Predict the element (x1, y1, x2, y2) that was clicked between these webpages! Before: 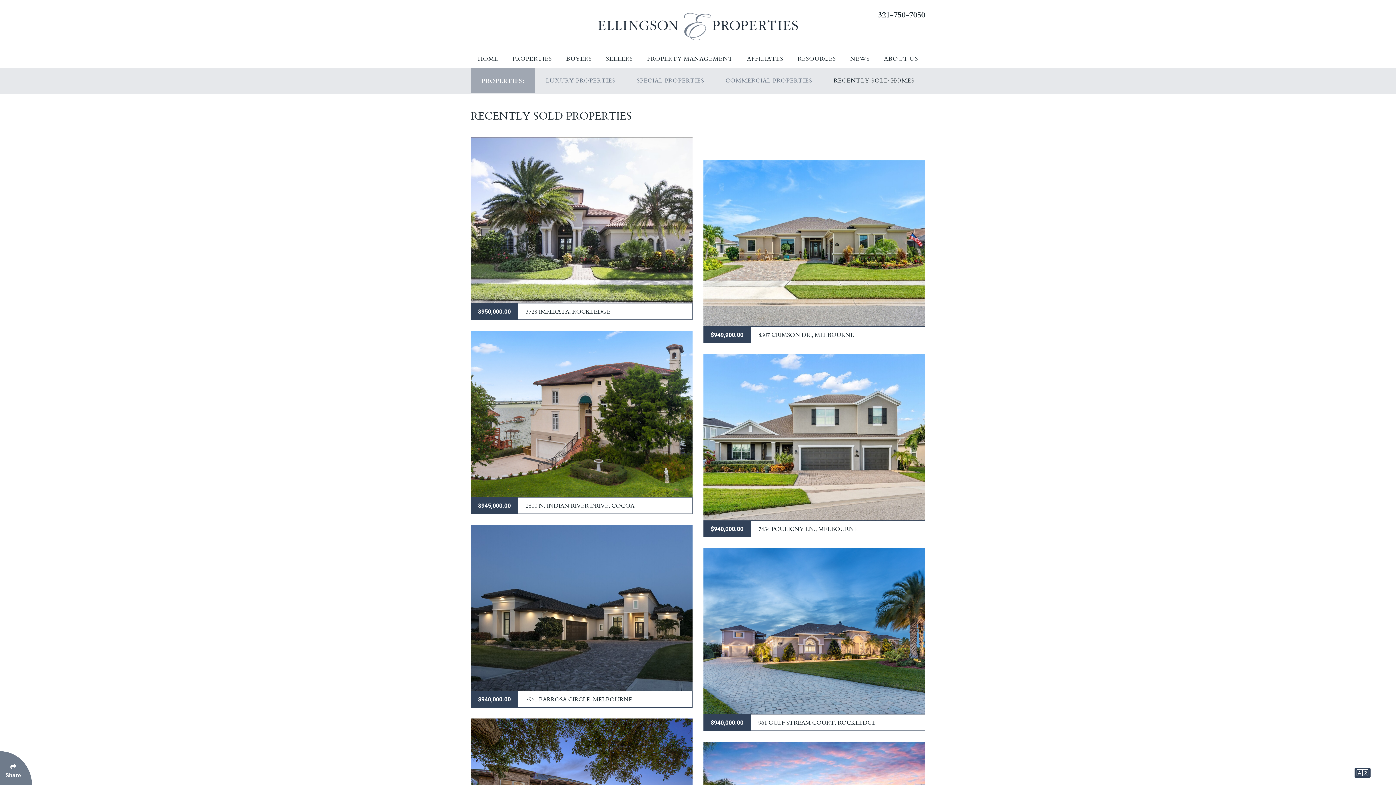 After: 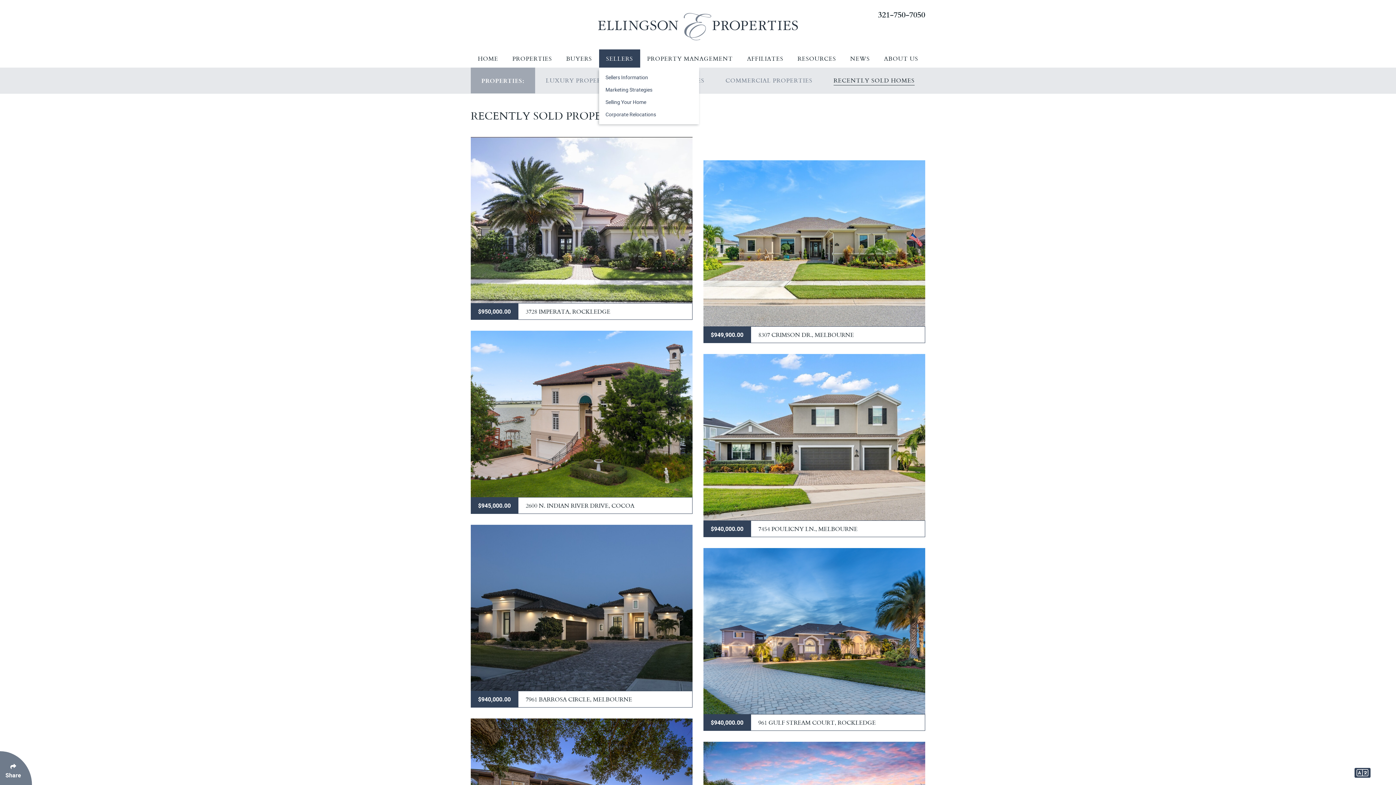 Action: label: SELLERS bbox: (599, 49, 640, 67)